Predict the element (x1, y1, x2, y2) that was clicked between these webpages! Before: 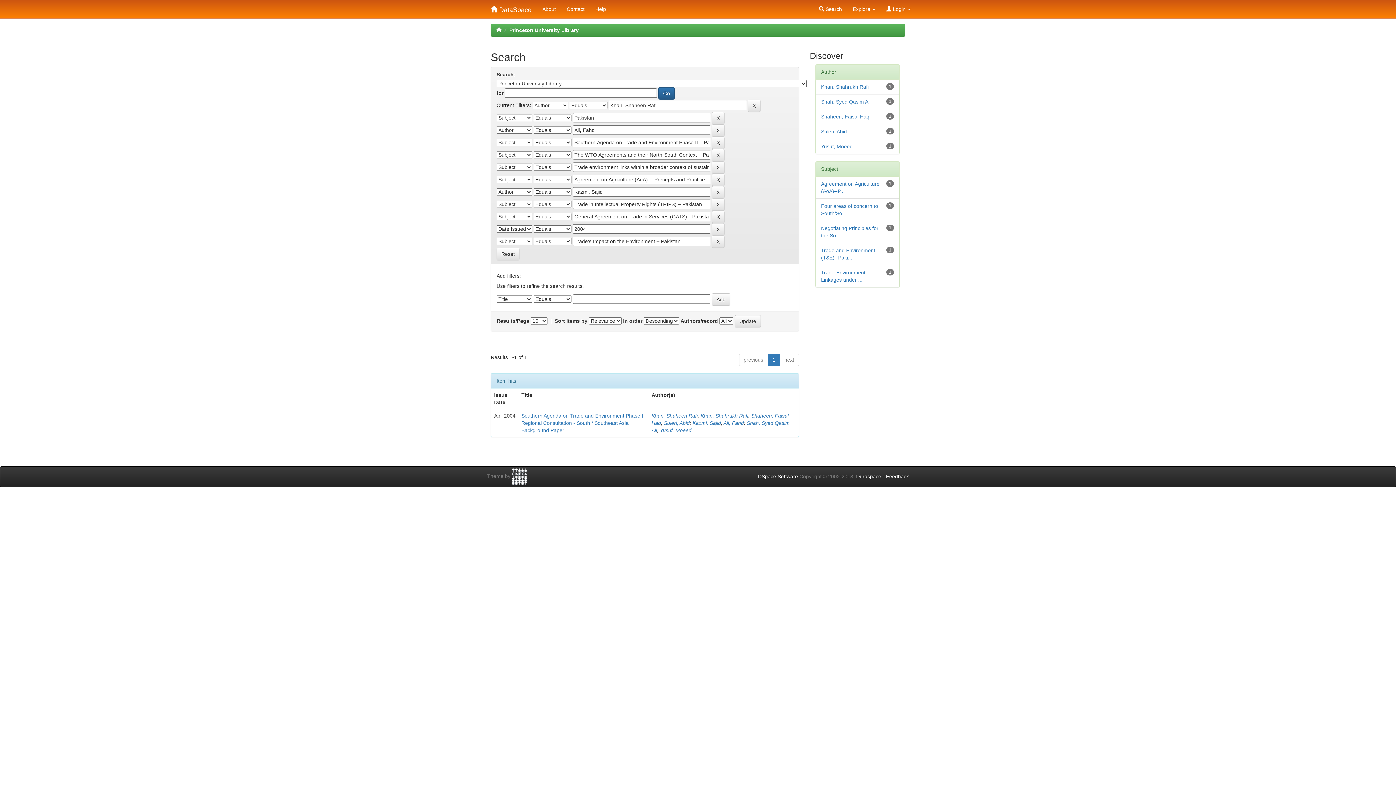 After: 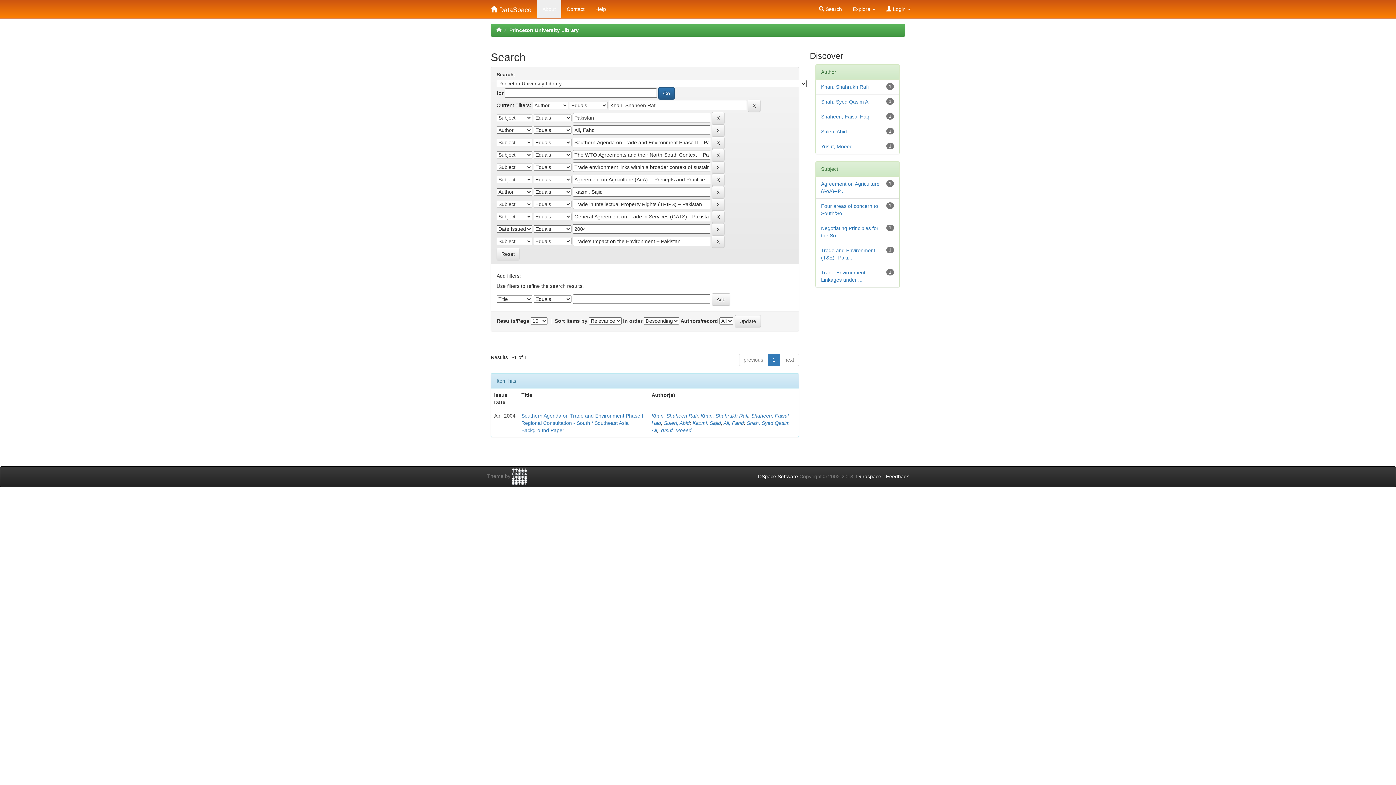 Action: bbox: (537, 0, 561, 18) label: About